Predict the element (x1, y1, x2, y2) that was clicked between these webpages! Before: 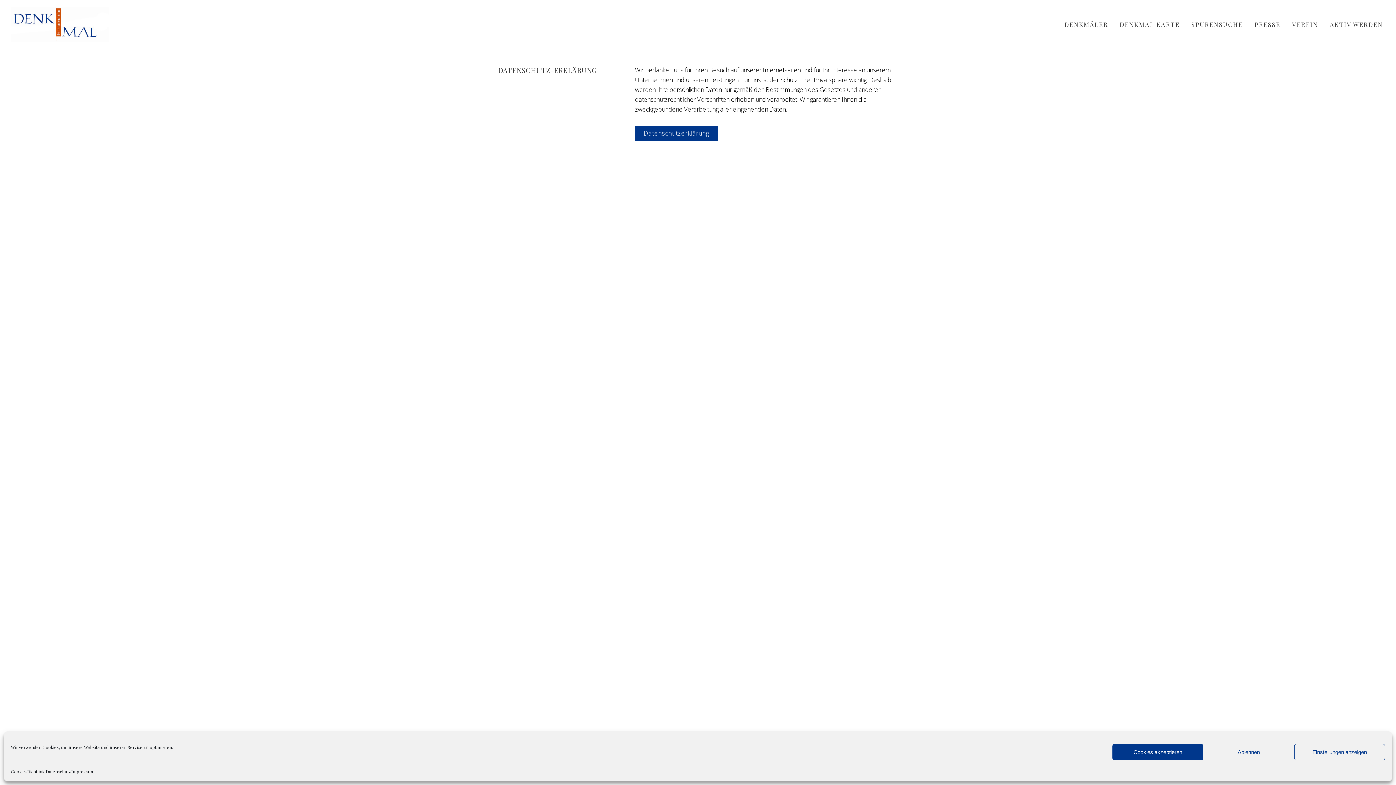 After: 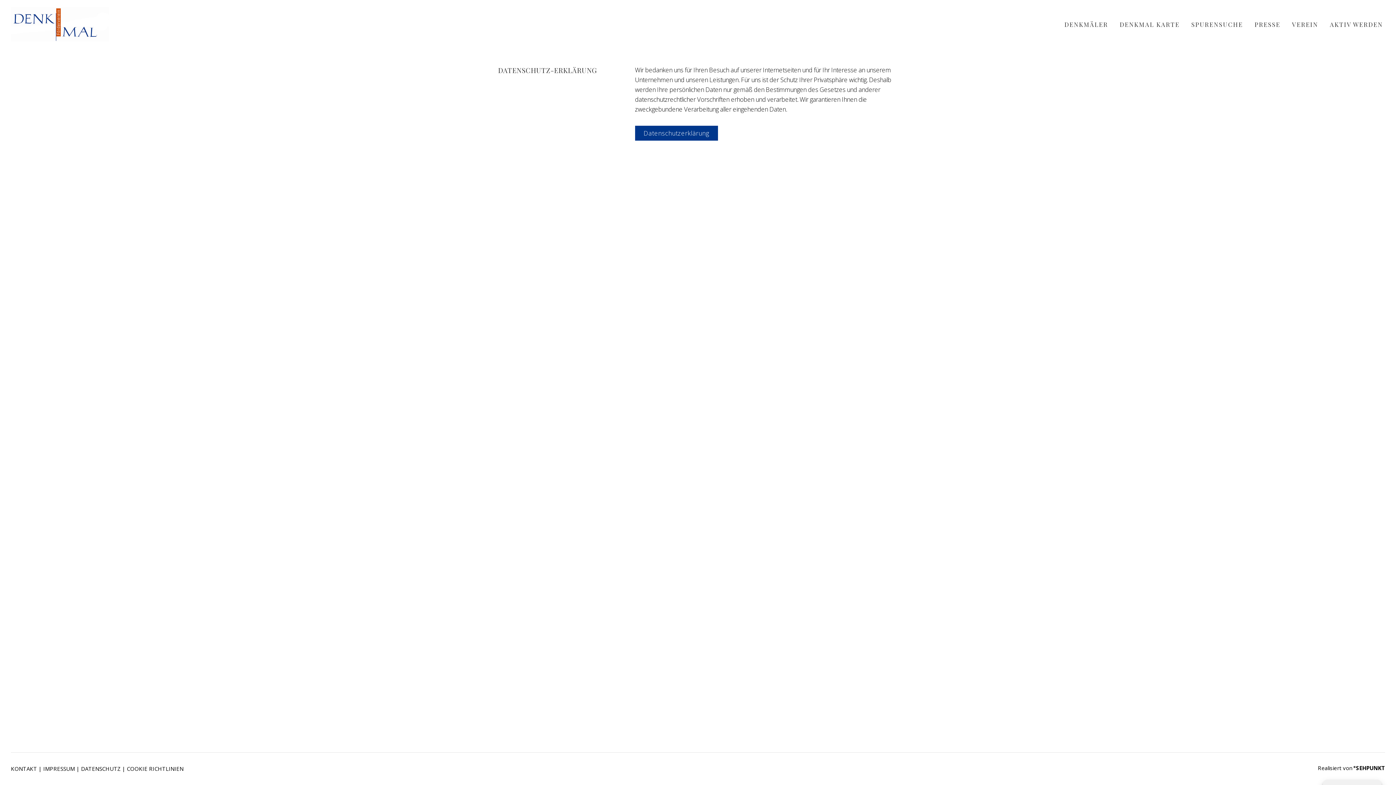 Action: bbox: (1112, 744, 1203, 760) label: Cookies akzeptieren